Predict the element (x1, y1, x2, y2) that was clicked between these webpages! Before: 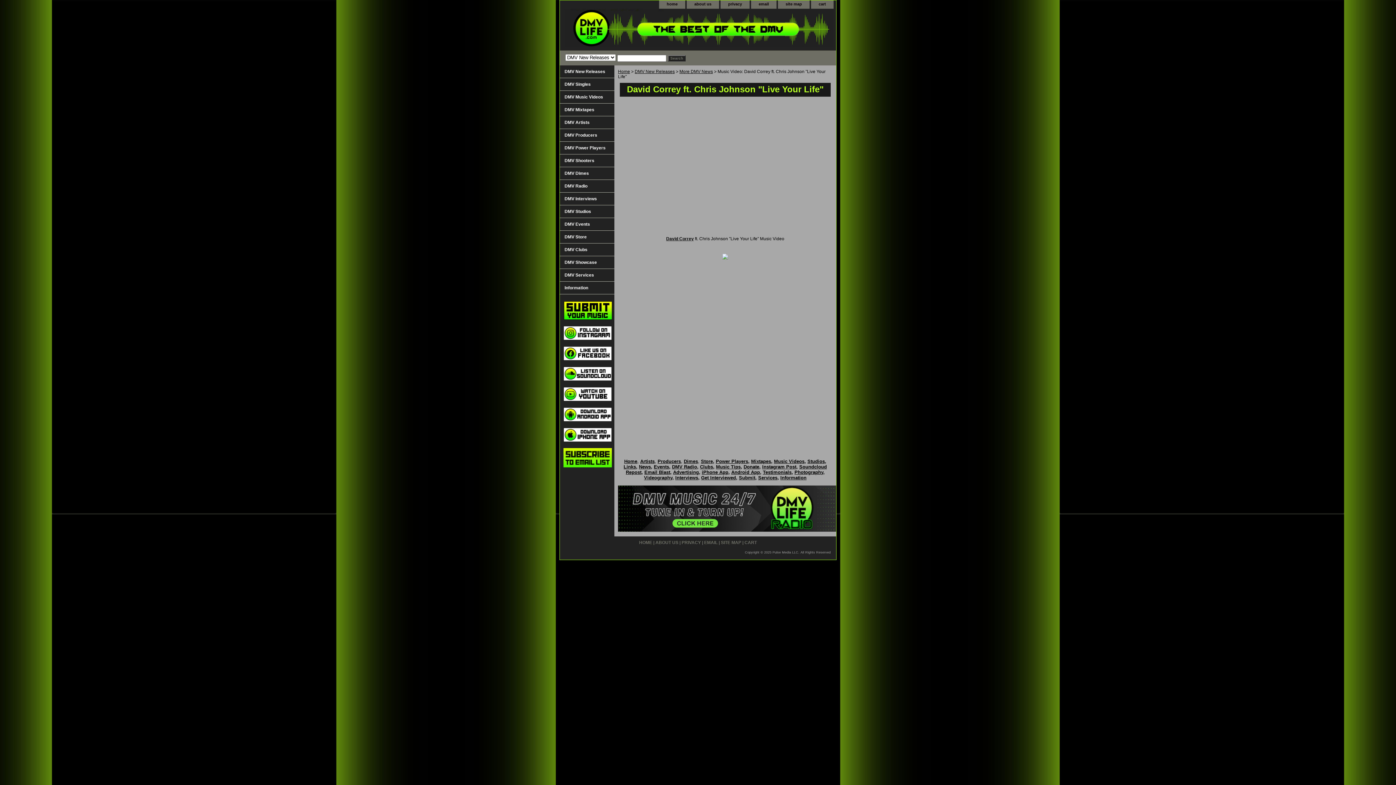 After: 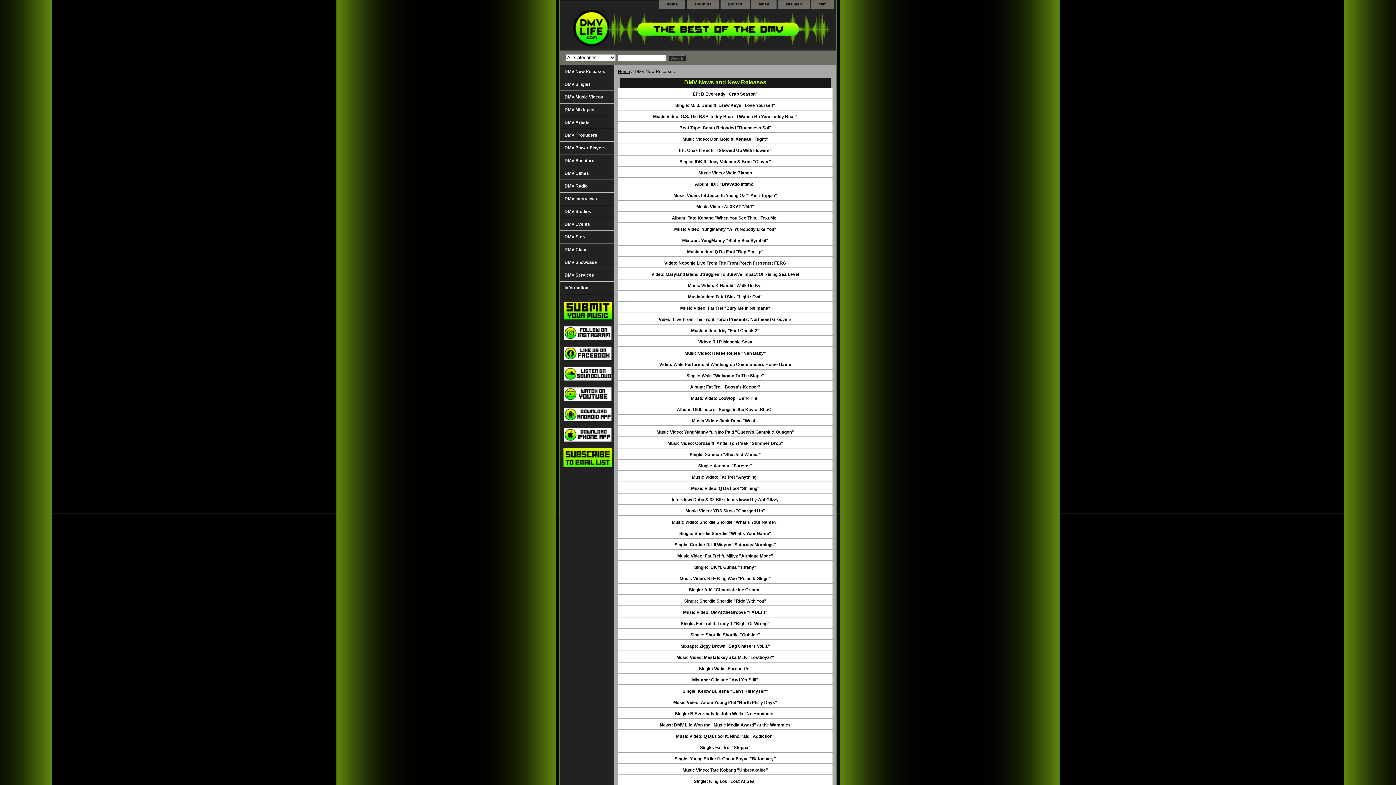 Action: bbox: (634, 69, 674, 74) label: DMV New Releases